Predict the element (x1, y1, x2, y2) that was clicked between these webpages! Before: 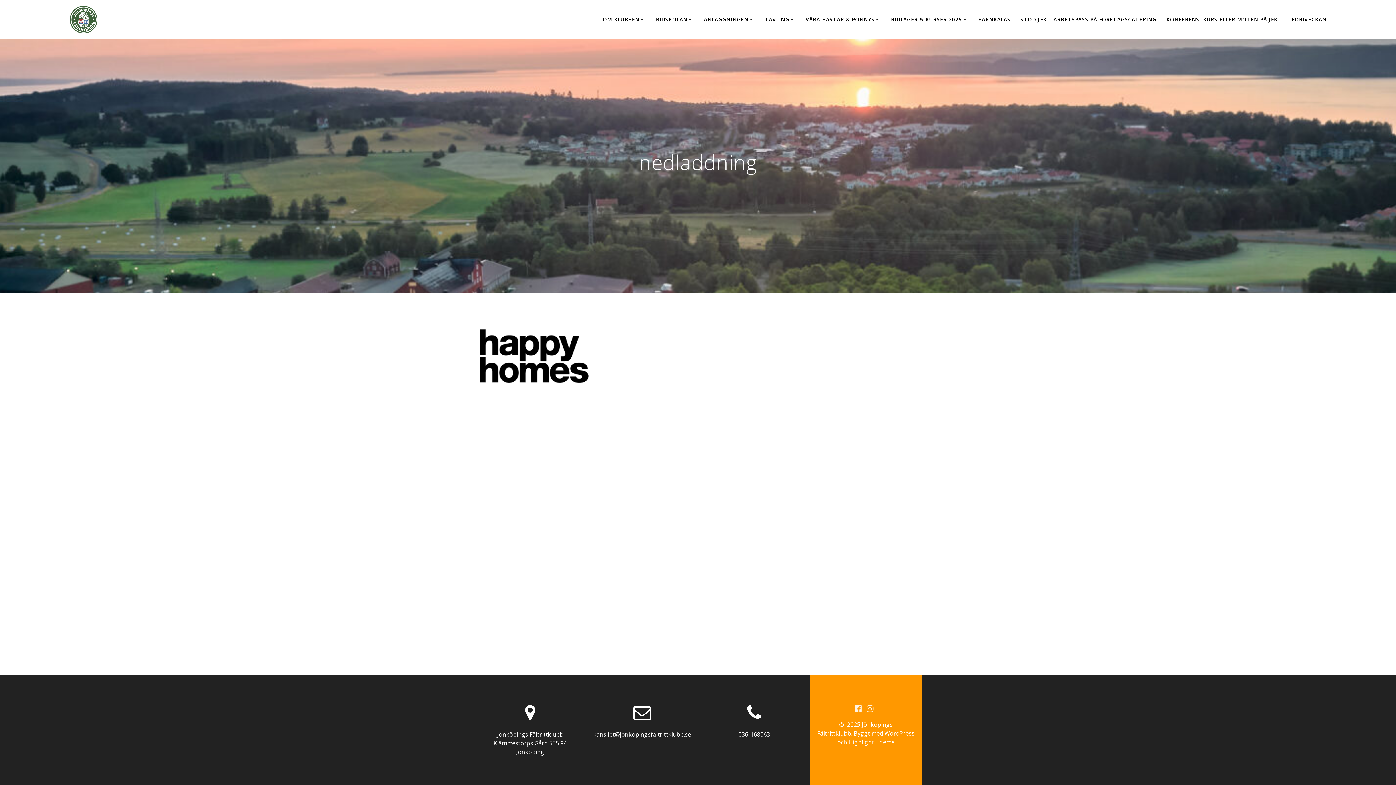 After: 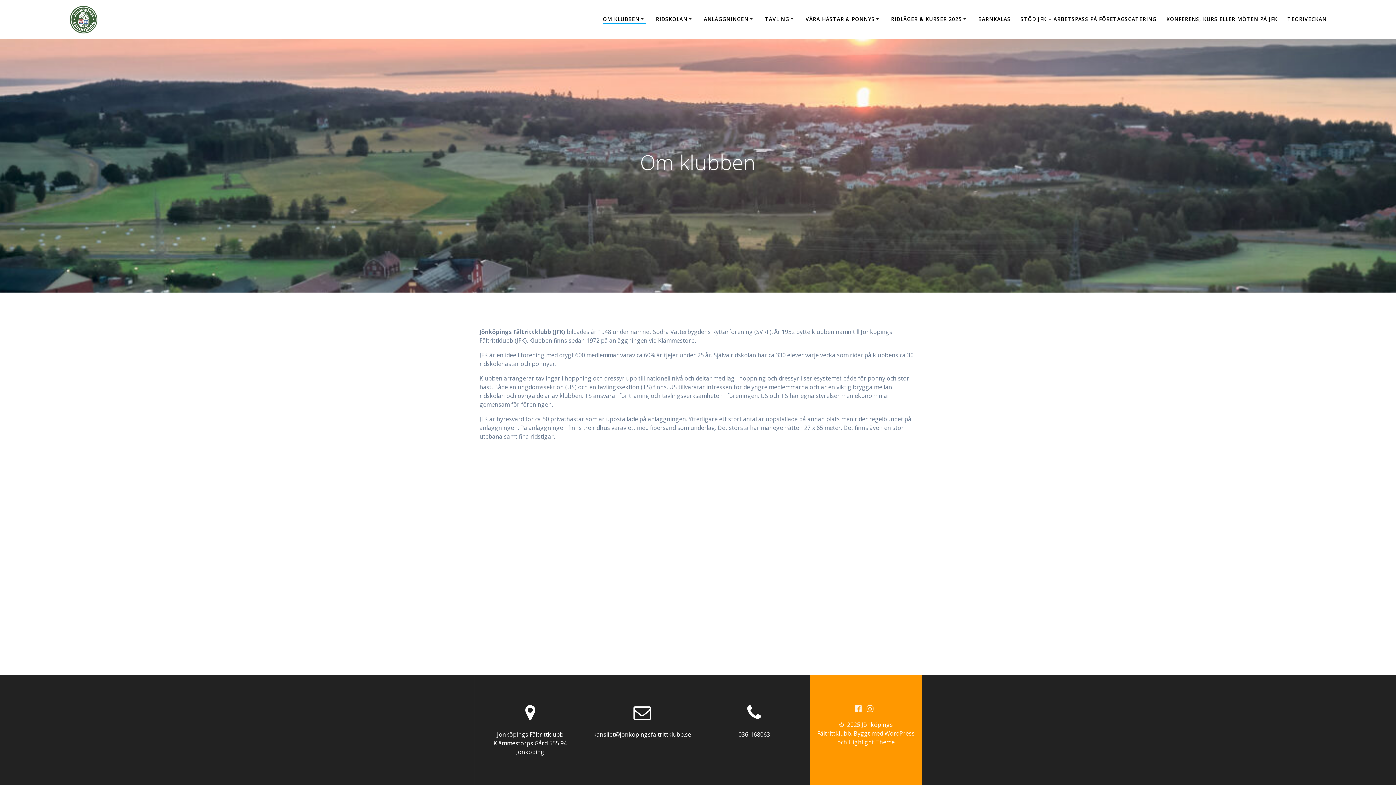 Action: label: OM KLUBBEN bbox: (602, 15, 646, 23)